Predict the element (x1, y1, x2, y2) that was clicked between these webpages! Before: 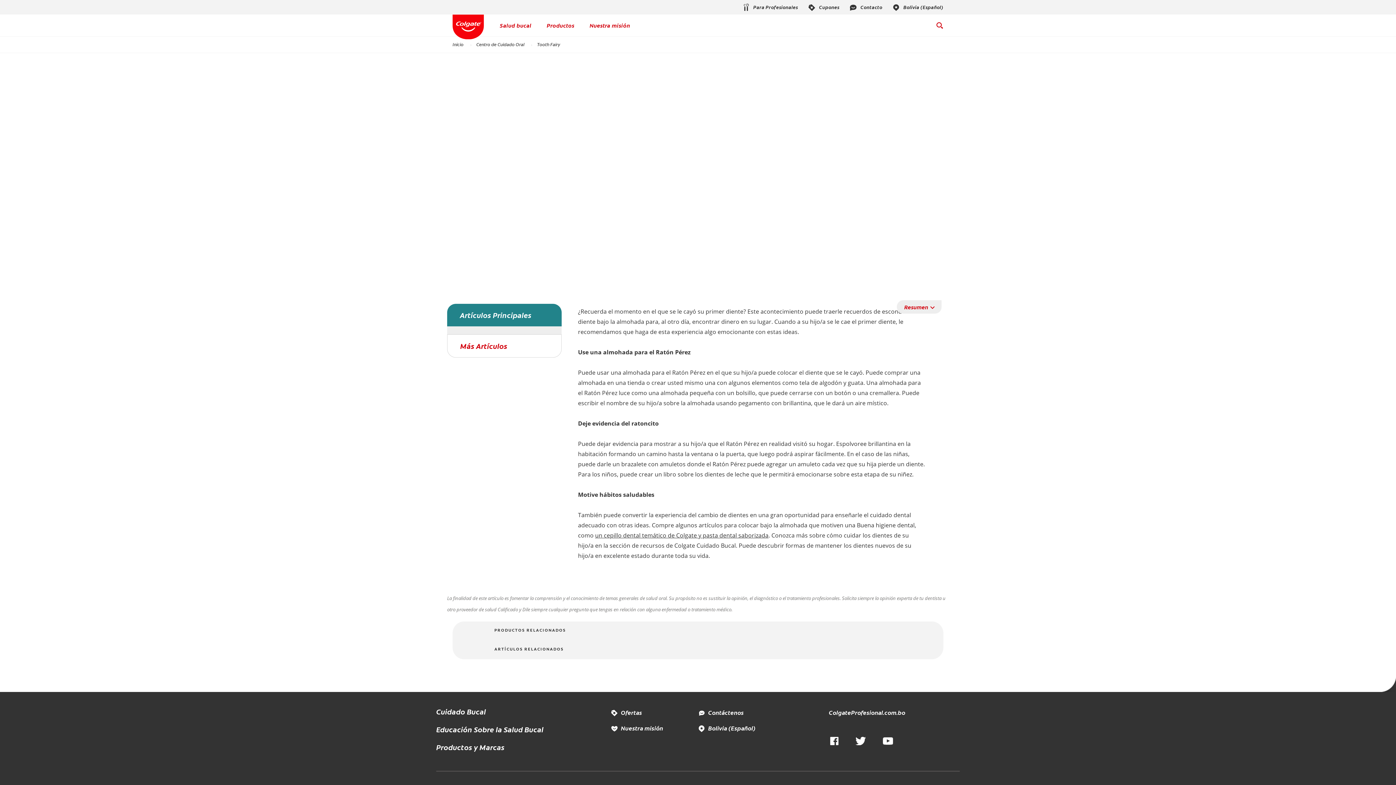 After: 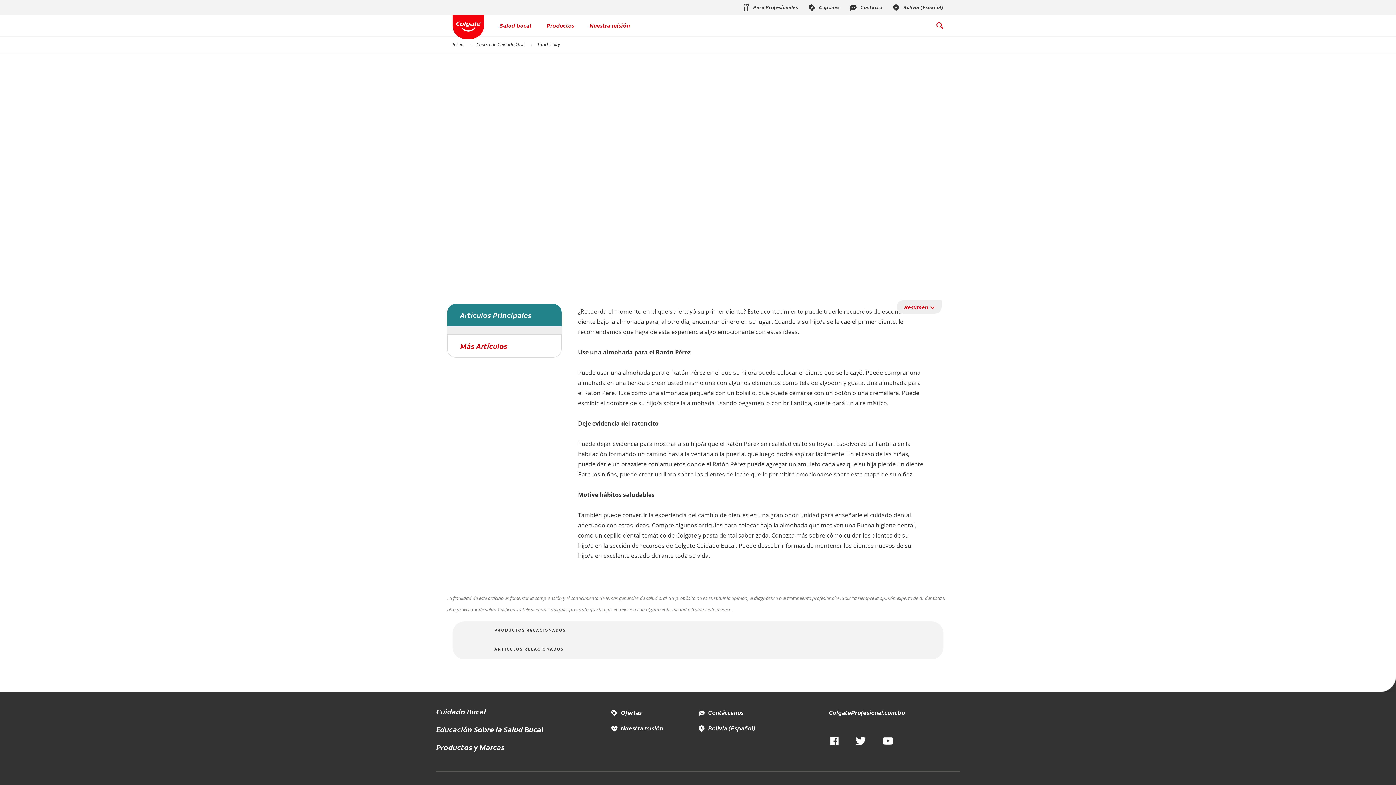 Action: bbox: (849, 2, 882, 11)